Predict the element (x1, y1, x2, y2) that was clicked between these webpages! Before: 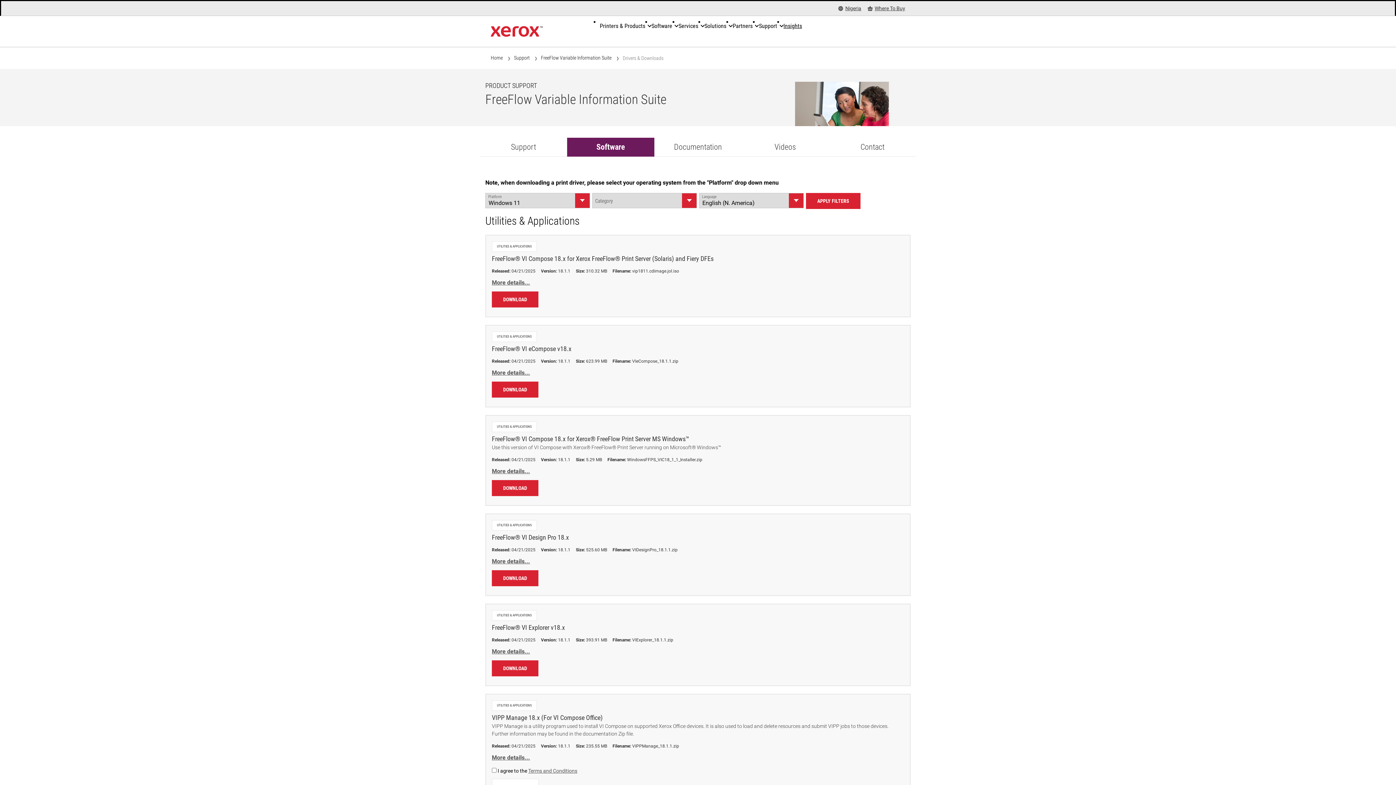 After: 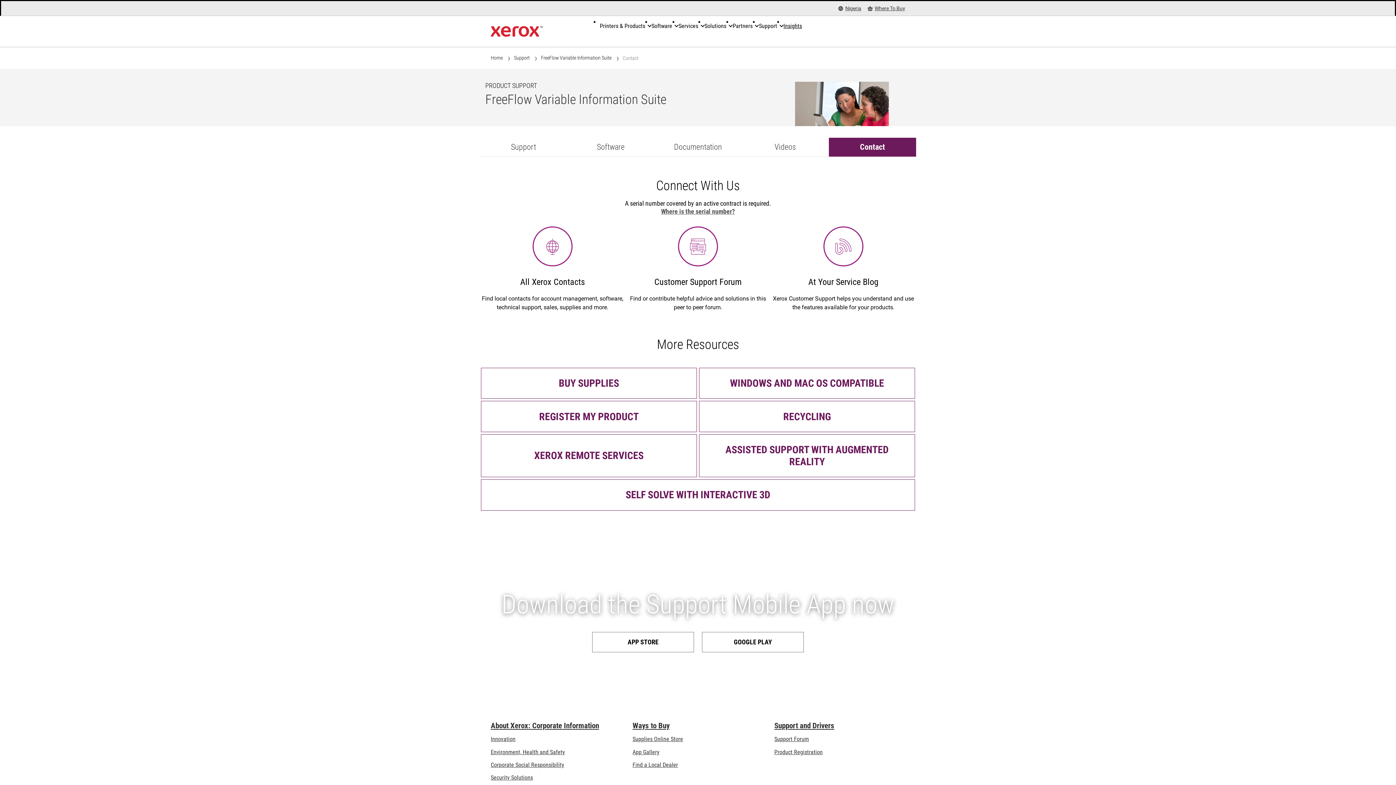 Action: label: Contact bbox: (829, 137, 916, 156)